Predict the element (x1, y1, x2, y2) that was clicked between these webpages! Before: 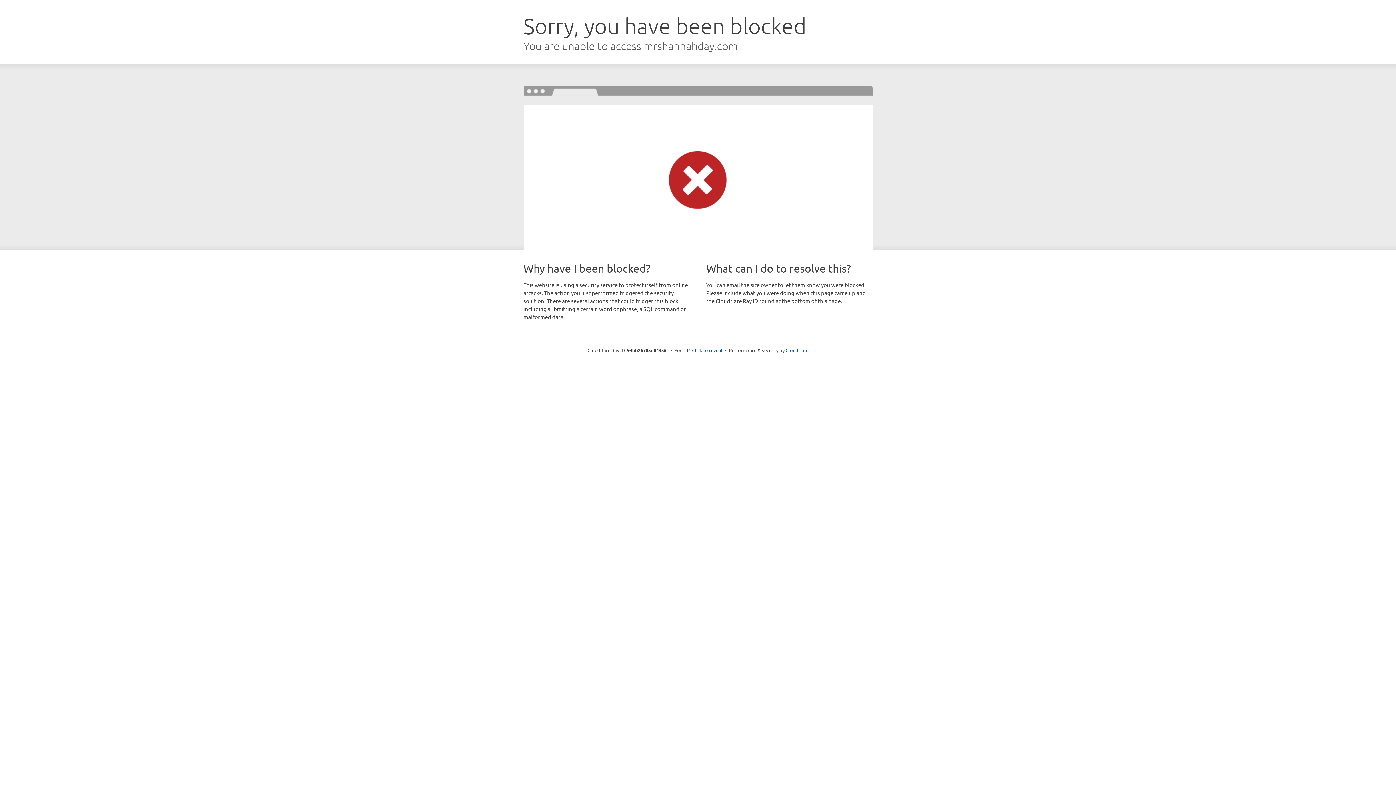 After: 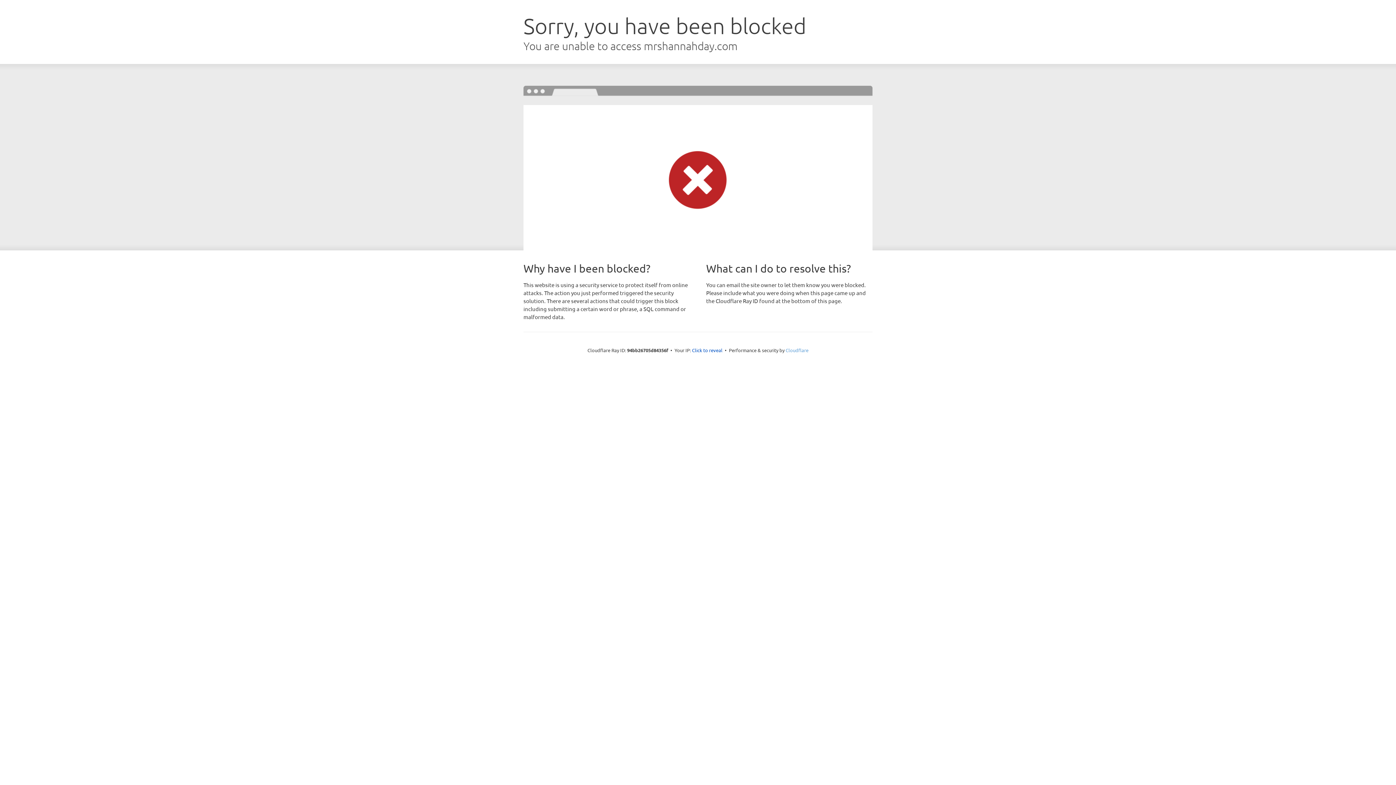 Action: label: Cloudflare bbox: (785, 347, 808, 353)